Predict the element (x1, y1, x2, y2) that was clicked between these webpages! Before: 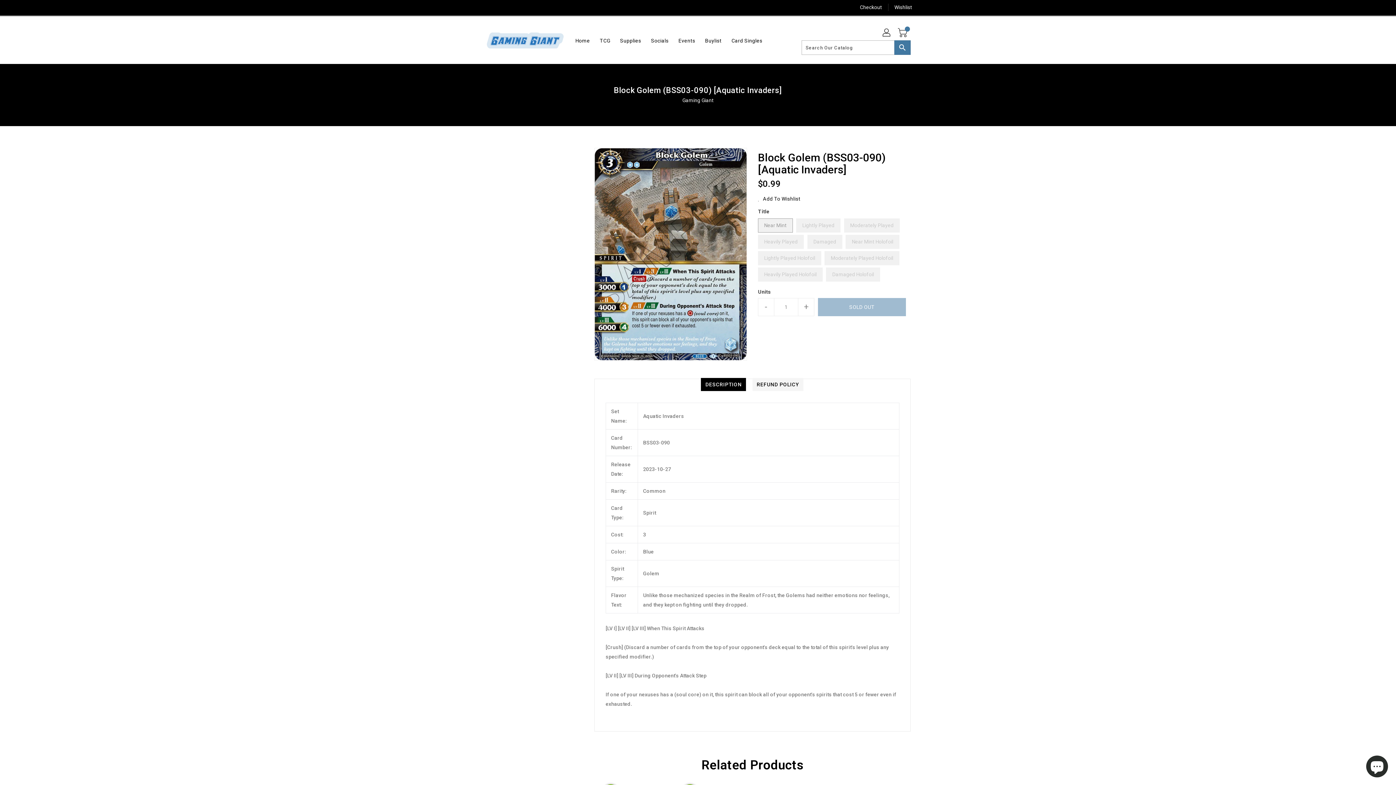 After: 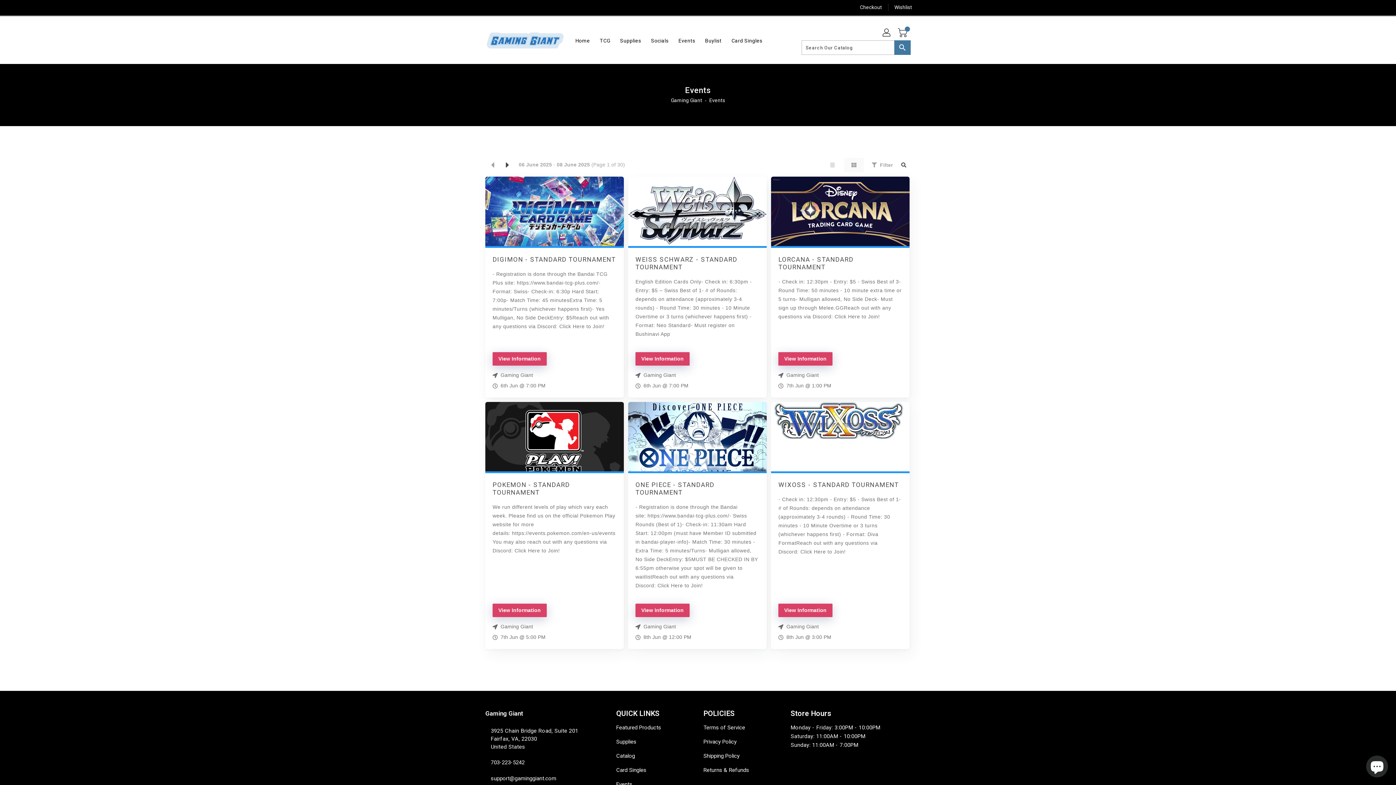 Action: label: Events bbox: (674, 32, 699, 47)